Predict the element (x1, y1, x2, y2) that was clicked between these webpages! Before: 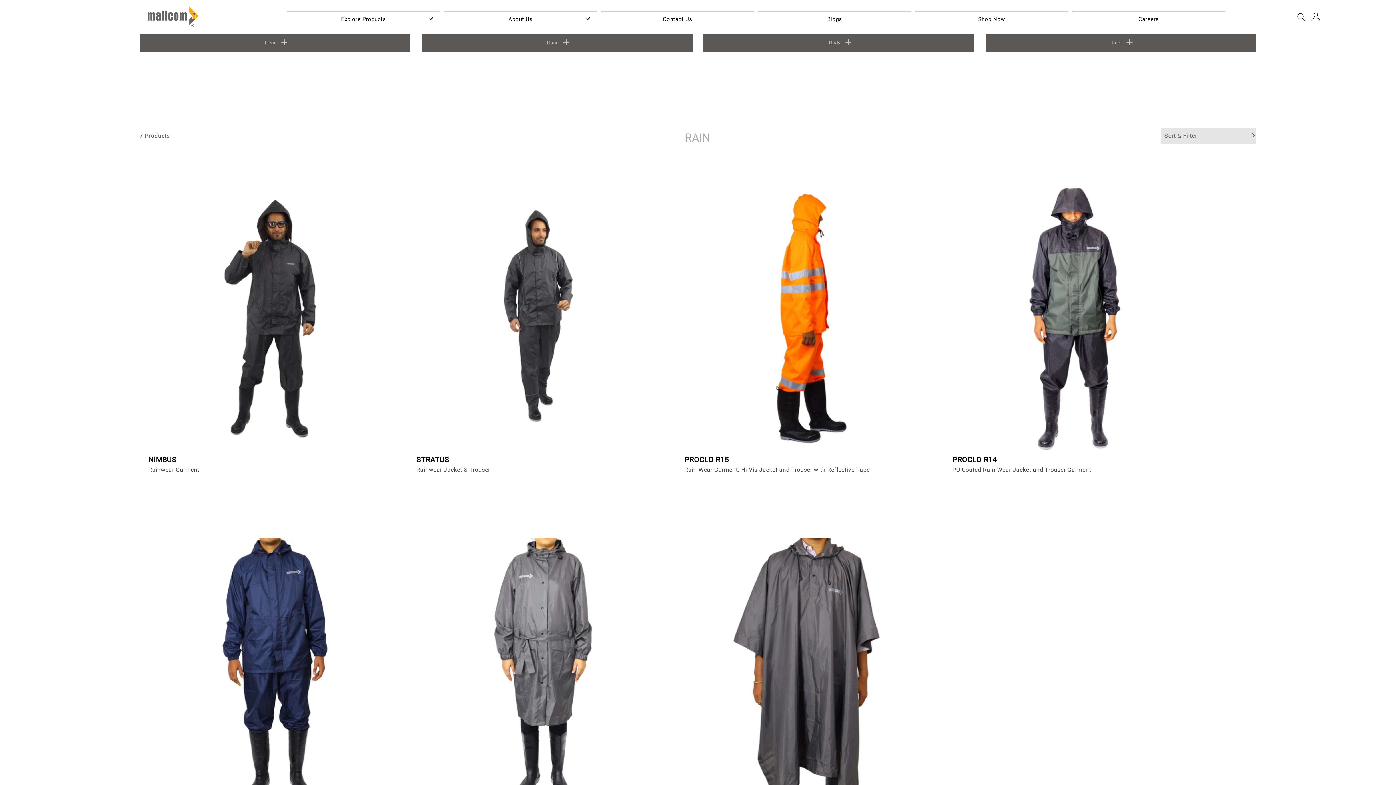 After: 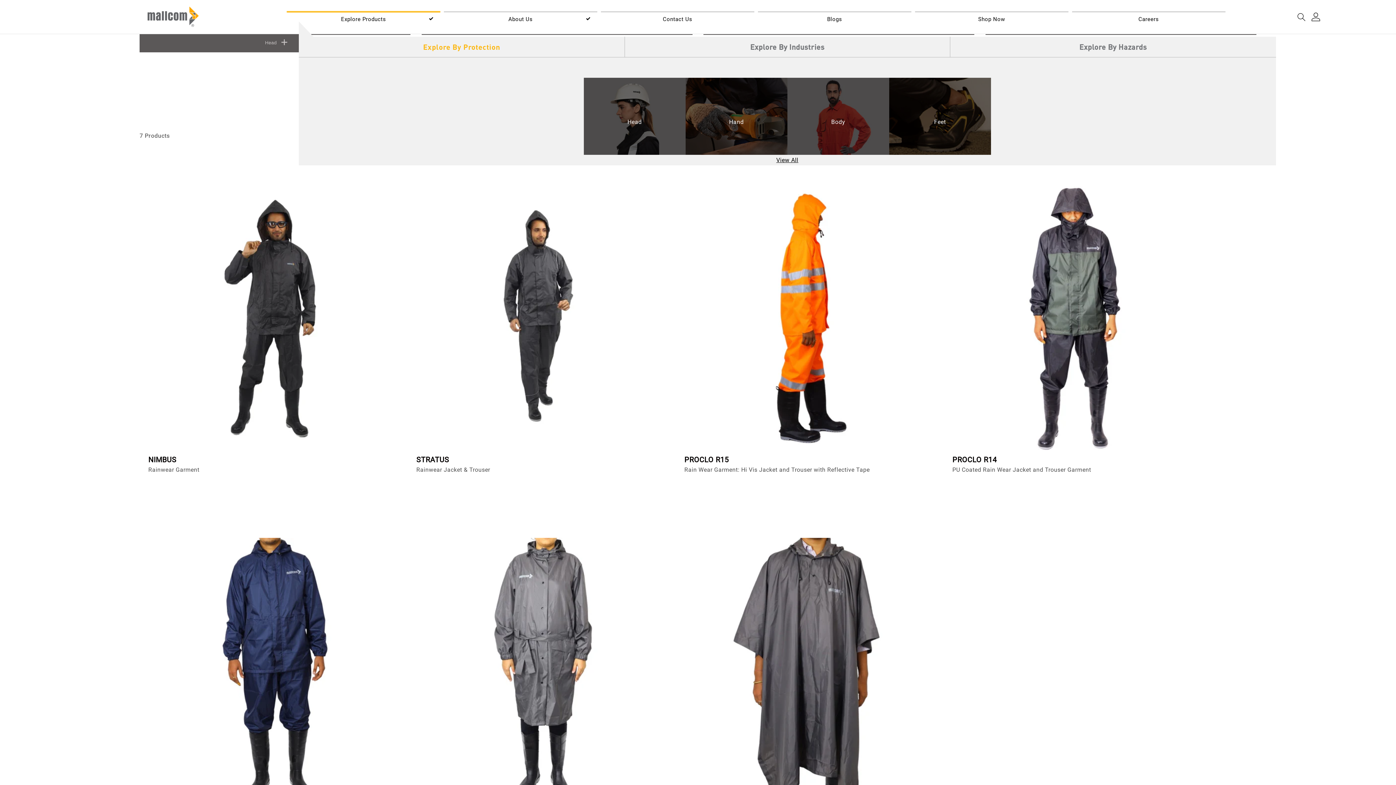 Action: bbox: (341, 15, 386, 22) label: Explore Products